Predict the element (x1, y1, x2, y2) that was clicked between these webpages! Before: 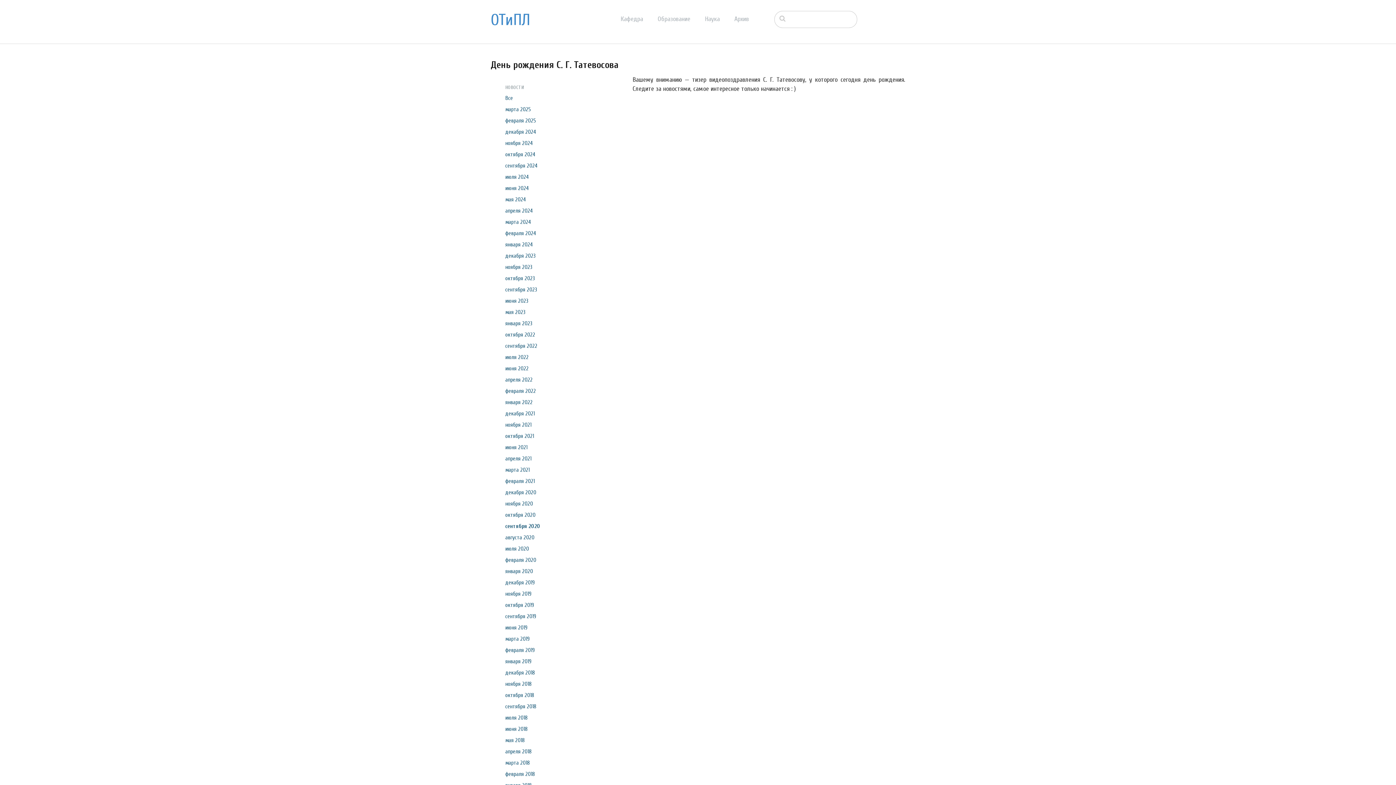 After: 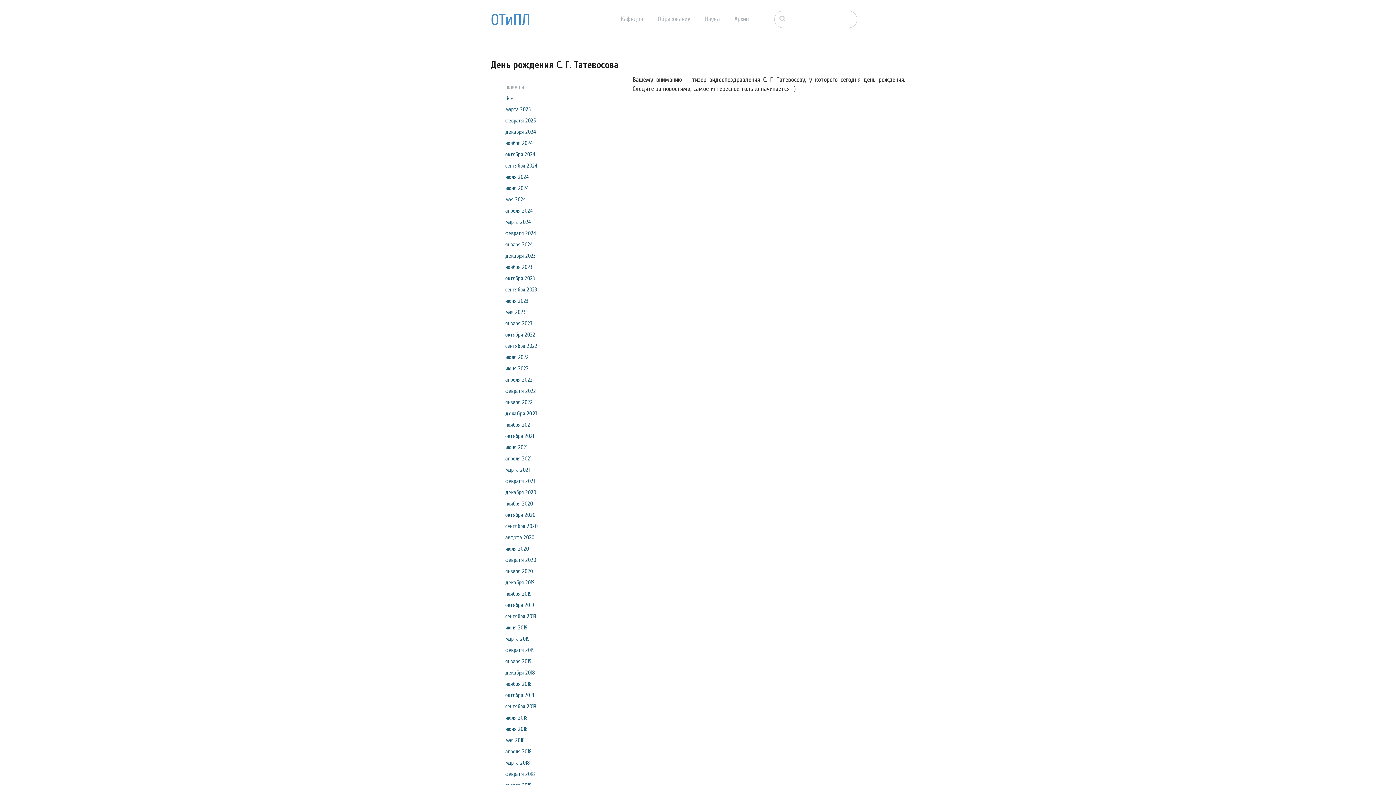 Action: label: декабря 2021 bbox: (505, 410, 534, 417)